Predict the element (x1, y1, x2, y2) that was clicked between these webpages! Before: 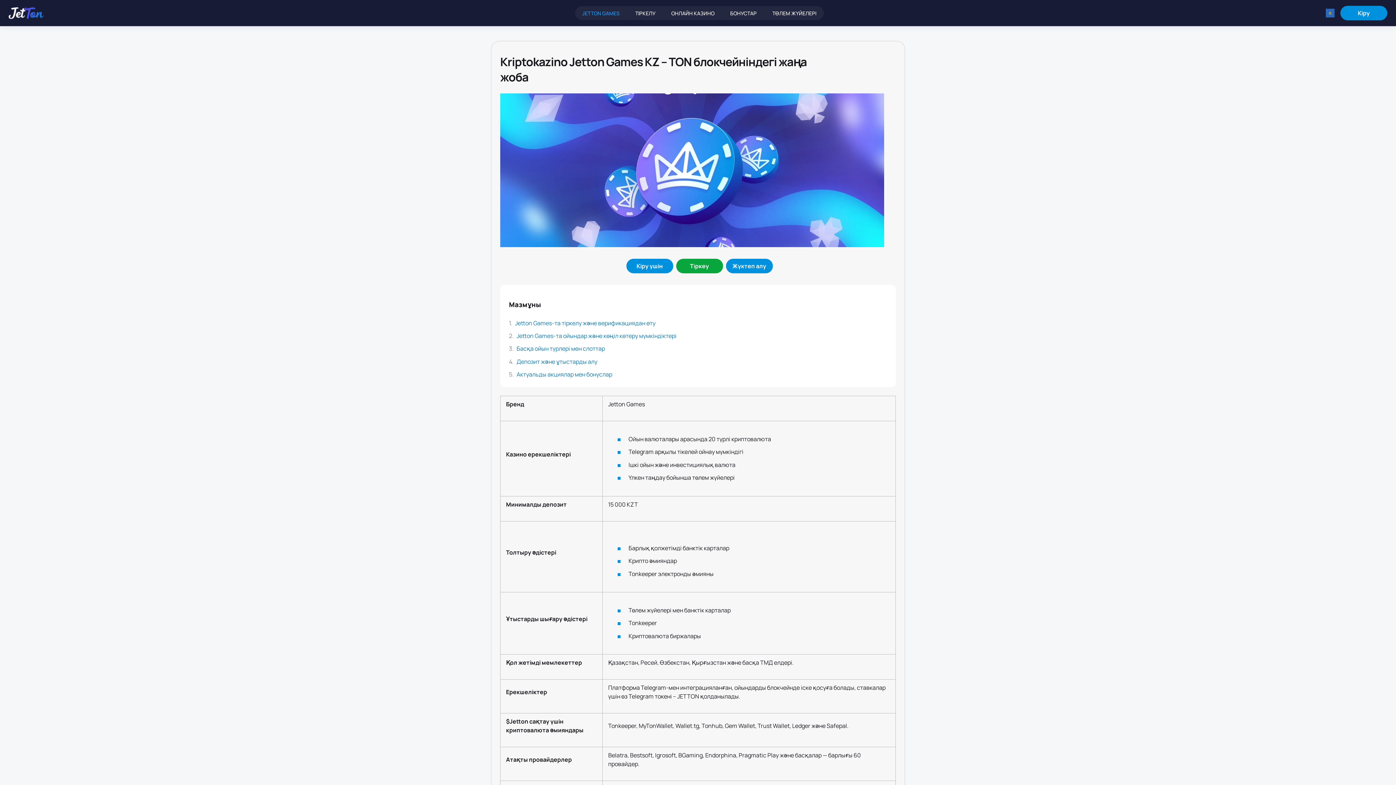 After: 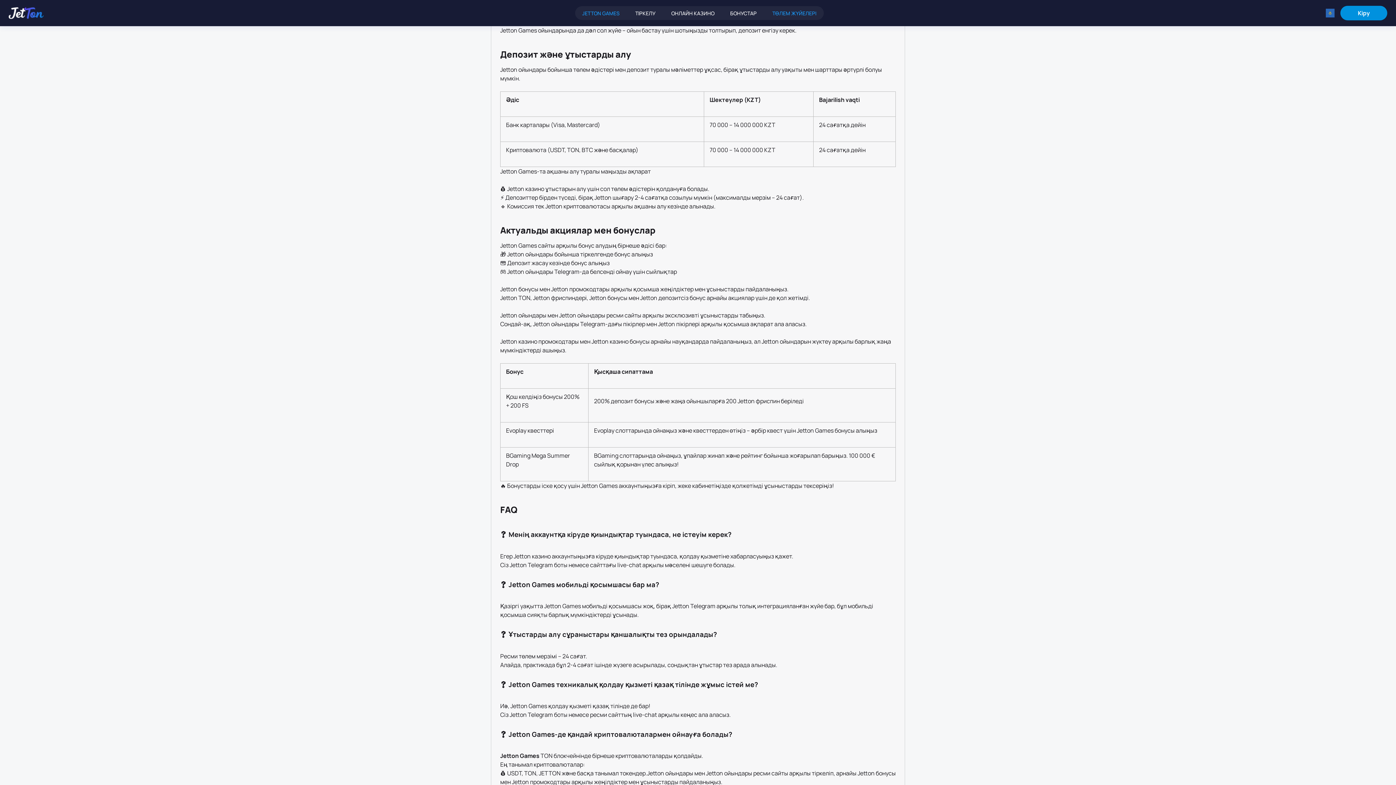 Action: bbox: (765, 6, 823, 20) label: ТӨЛЕМ ЖҮЙЕЛЕРІ